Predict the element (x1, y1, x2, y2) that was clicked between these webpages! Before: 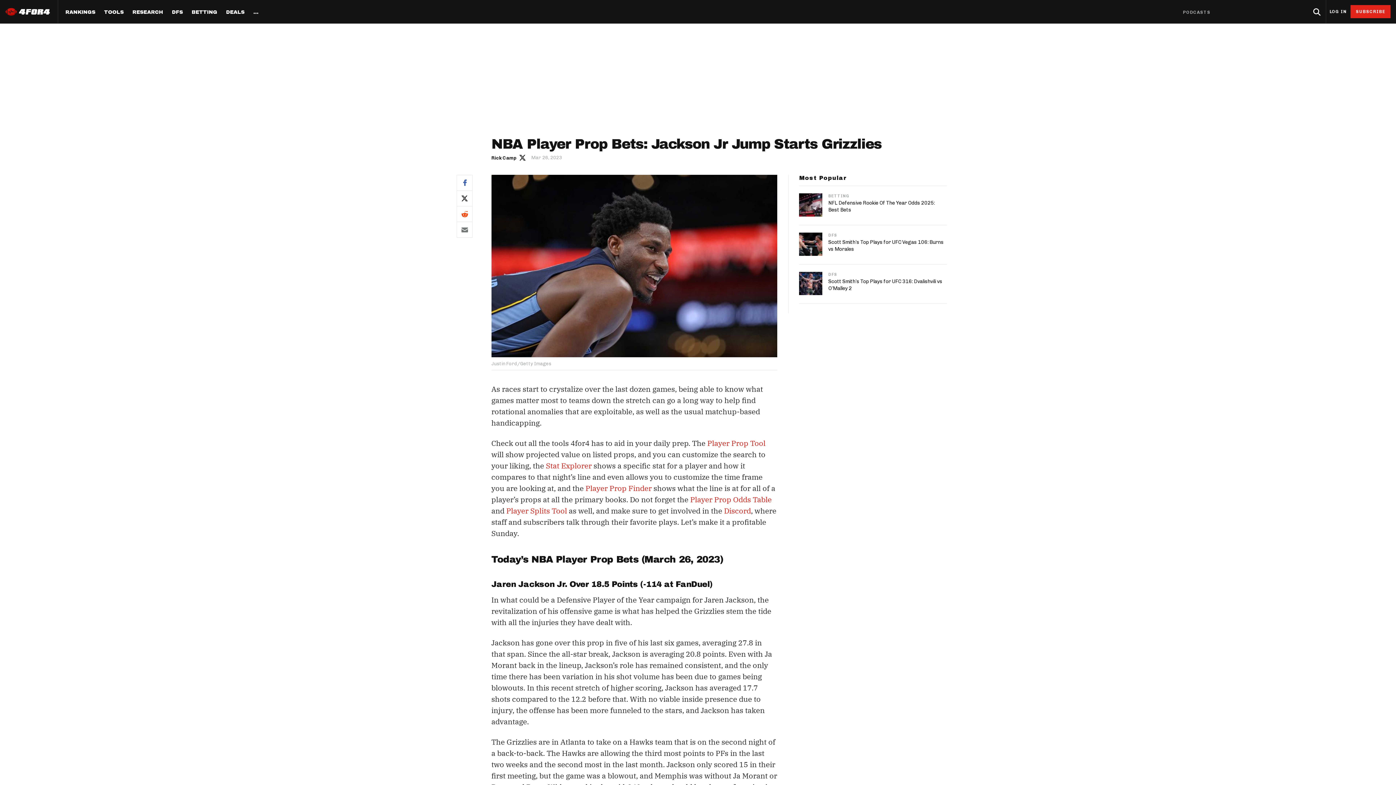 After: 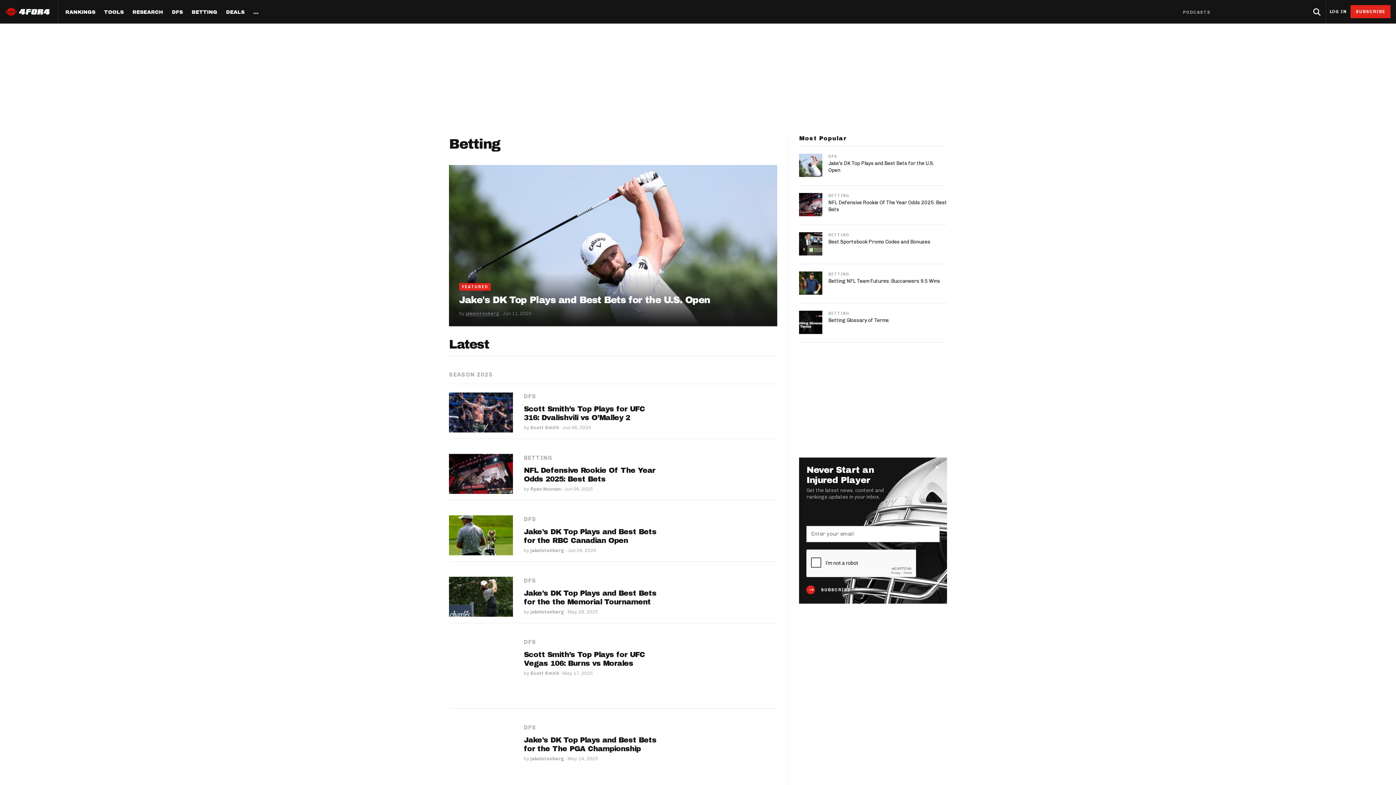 Action: label: BETTING bbox: (828, 193, 849, 198)